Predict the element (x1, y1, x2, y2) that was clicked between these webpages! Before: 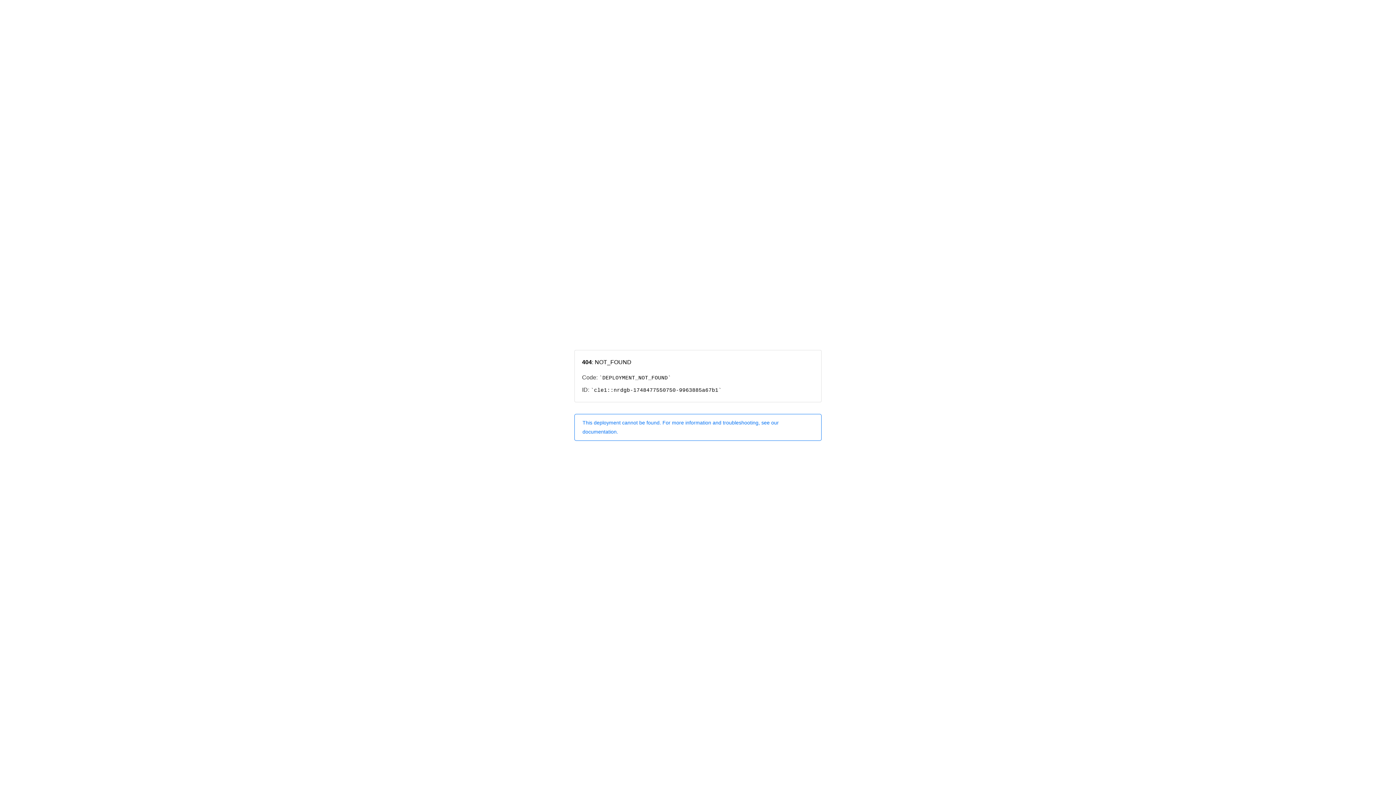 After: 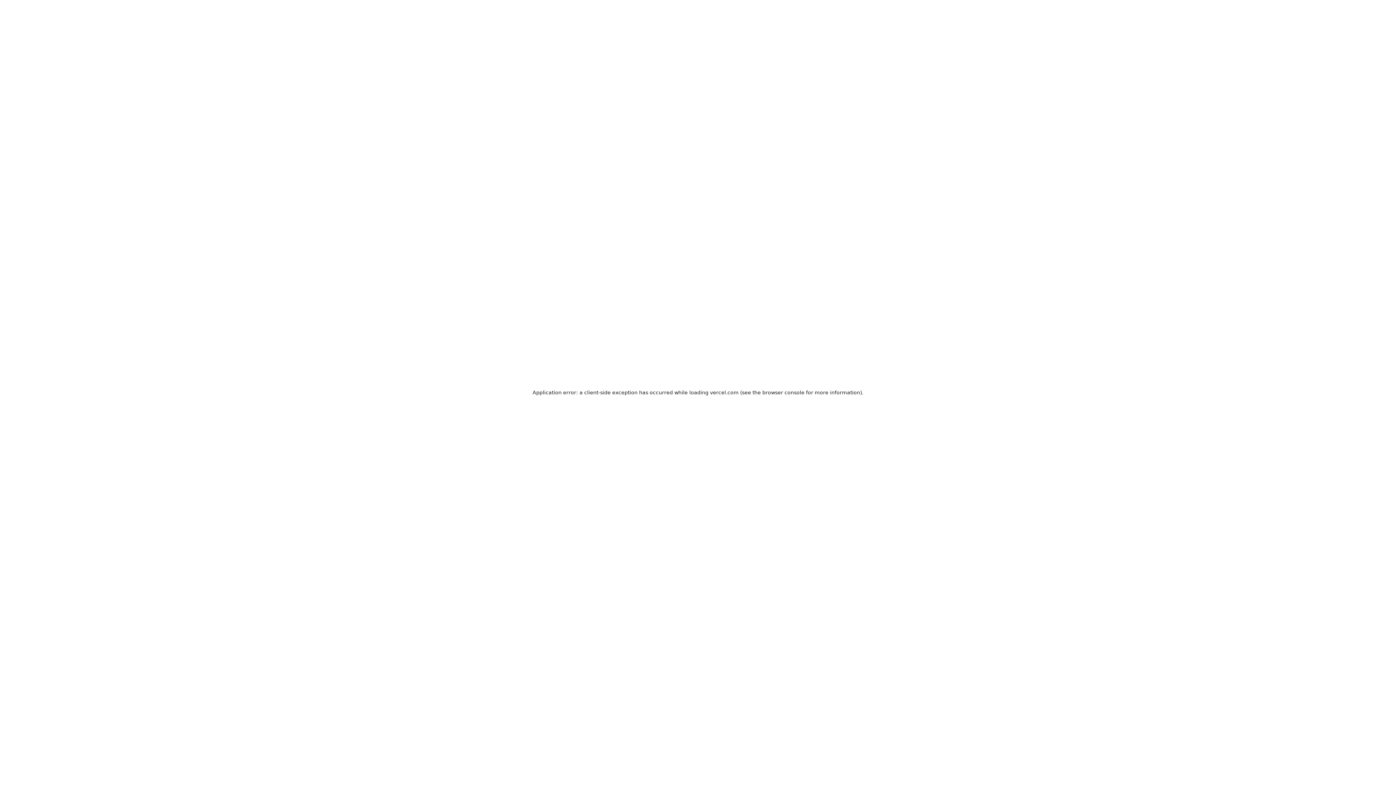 Action: label: This deployment cannot be found. For more information and troubleshooting, see our documentation. bbox: (574, 414, 821, 440)